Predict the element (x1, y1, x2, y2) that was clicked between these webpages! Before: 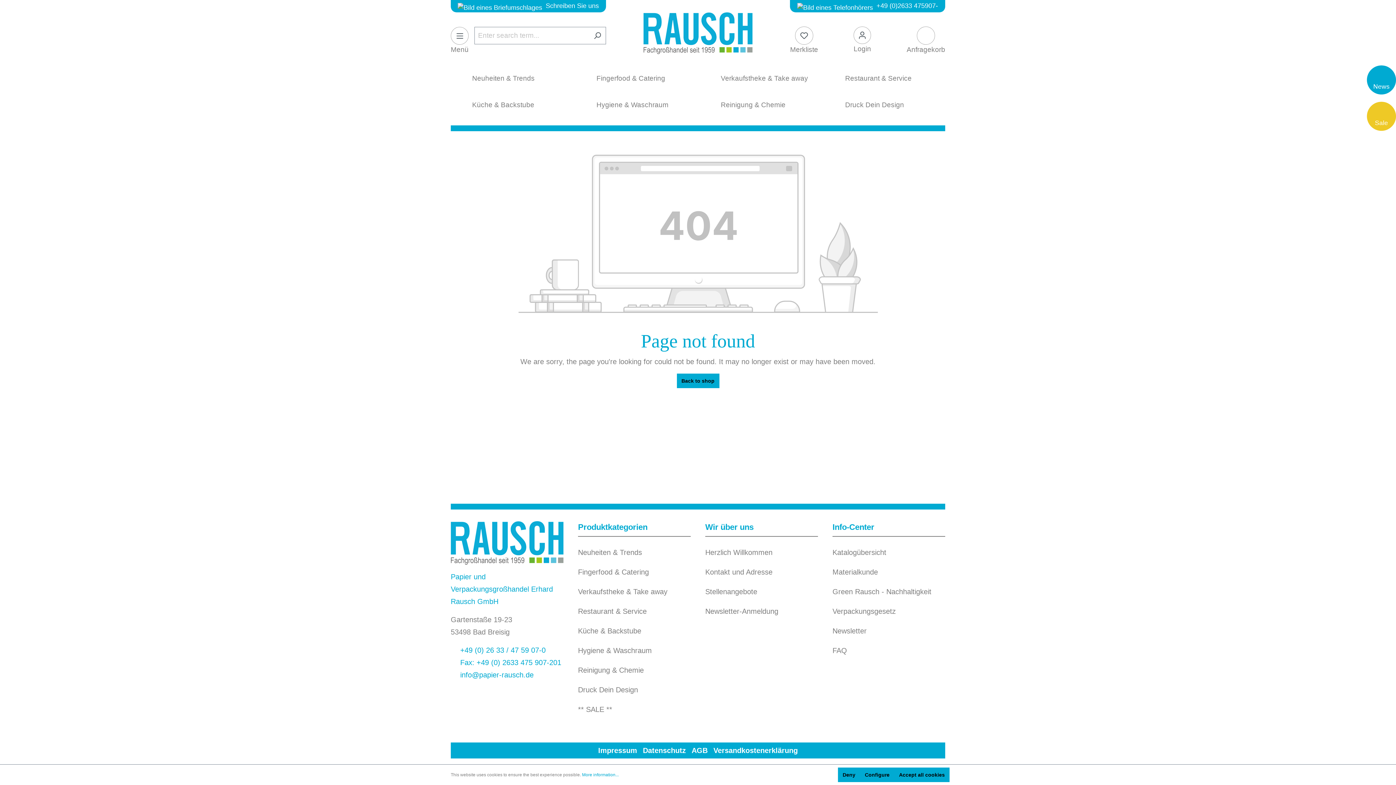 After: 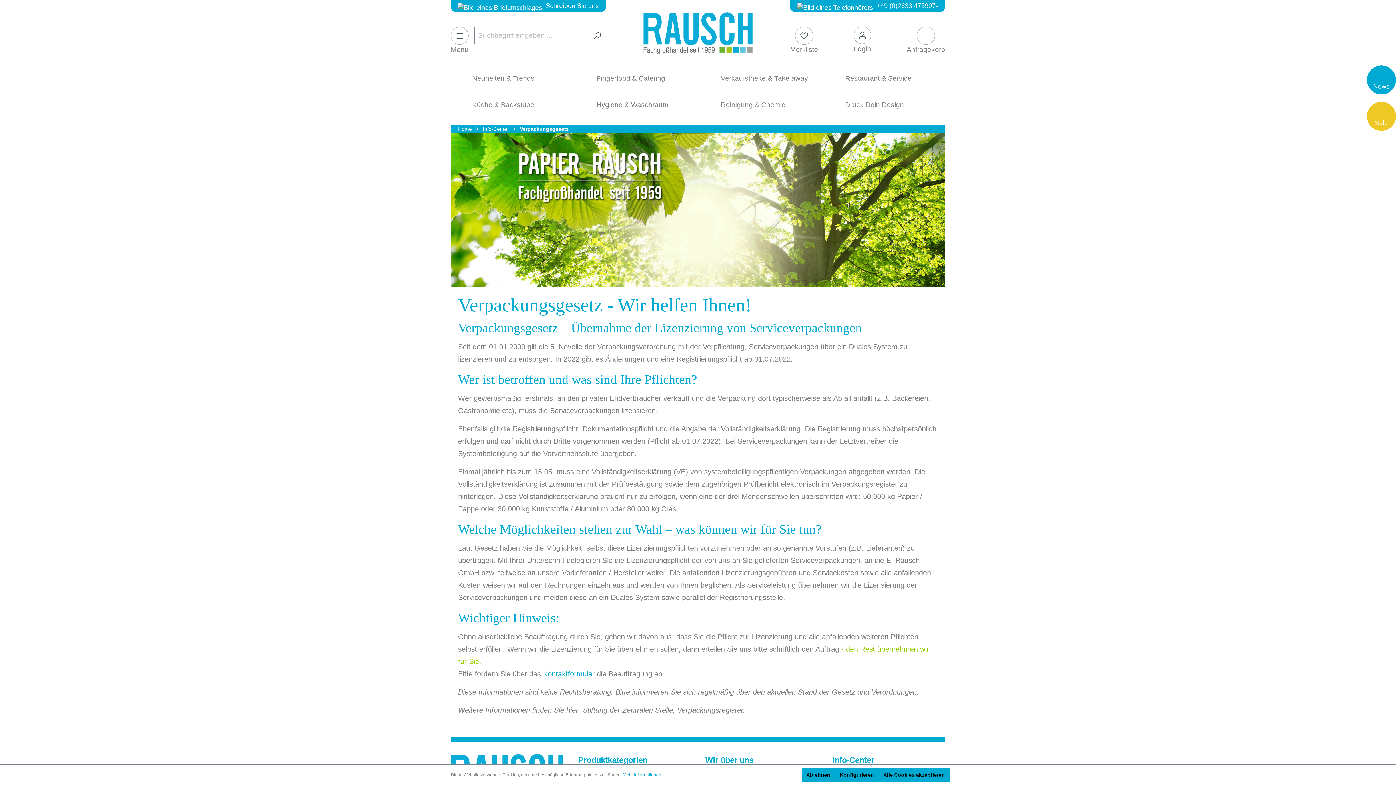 Action: bbox: (832, 607, 896, 615) label: Verpackungsgesetz